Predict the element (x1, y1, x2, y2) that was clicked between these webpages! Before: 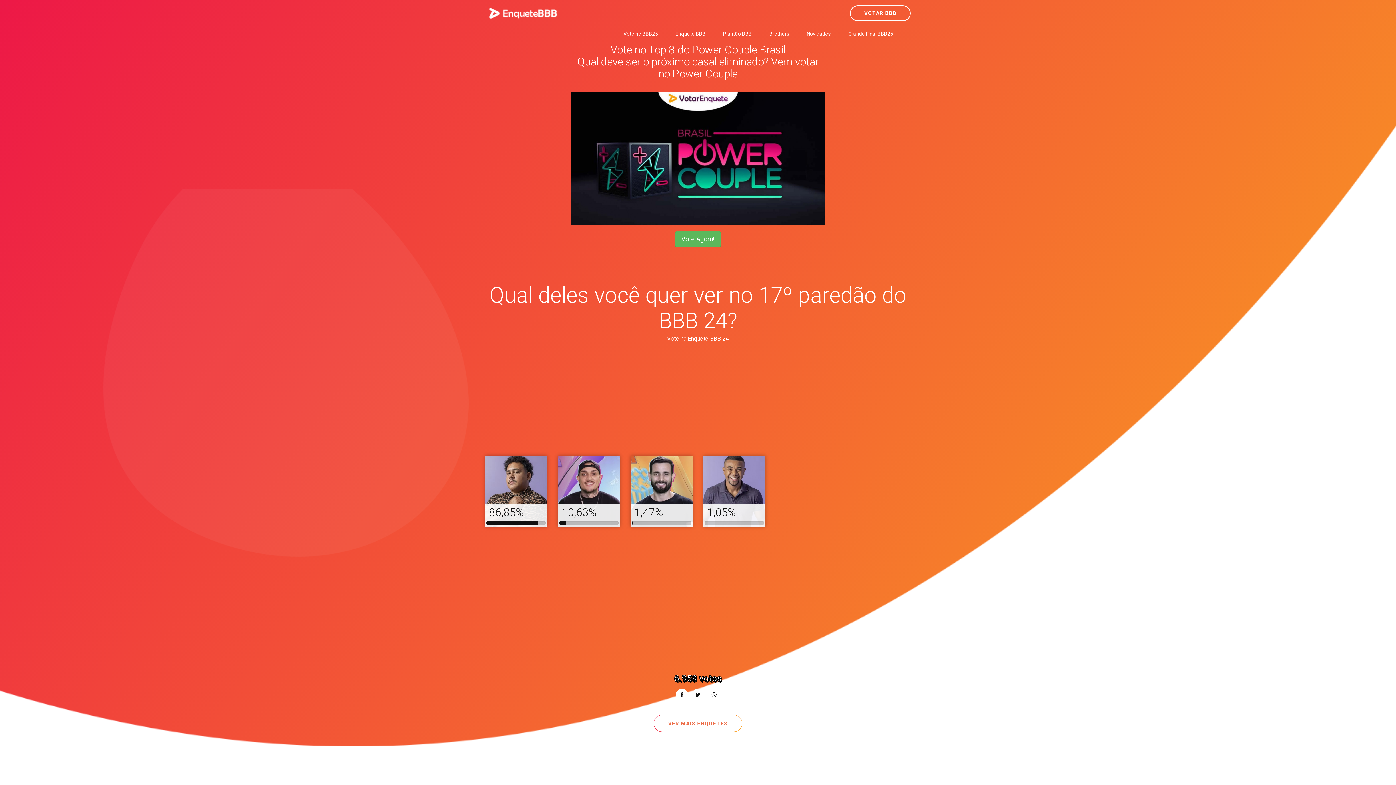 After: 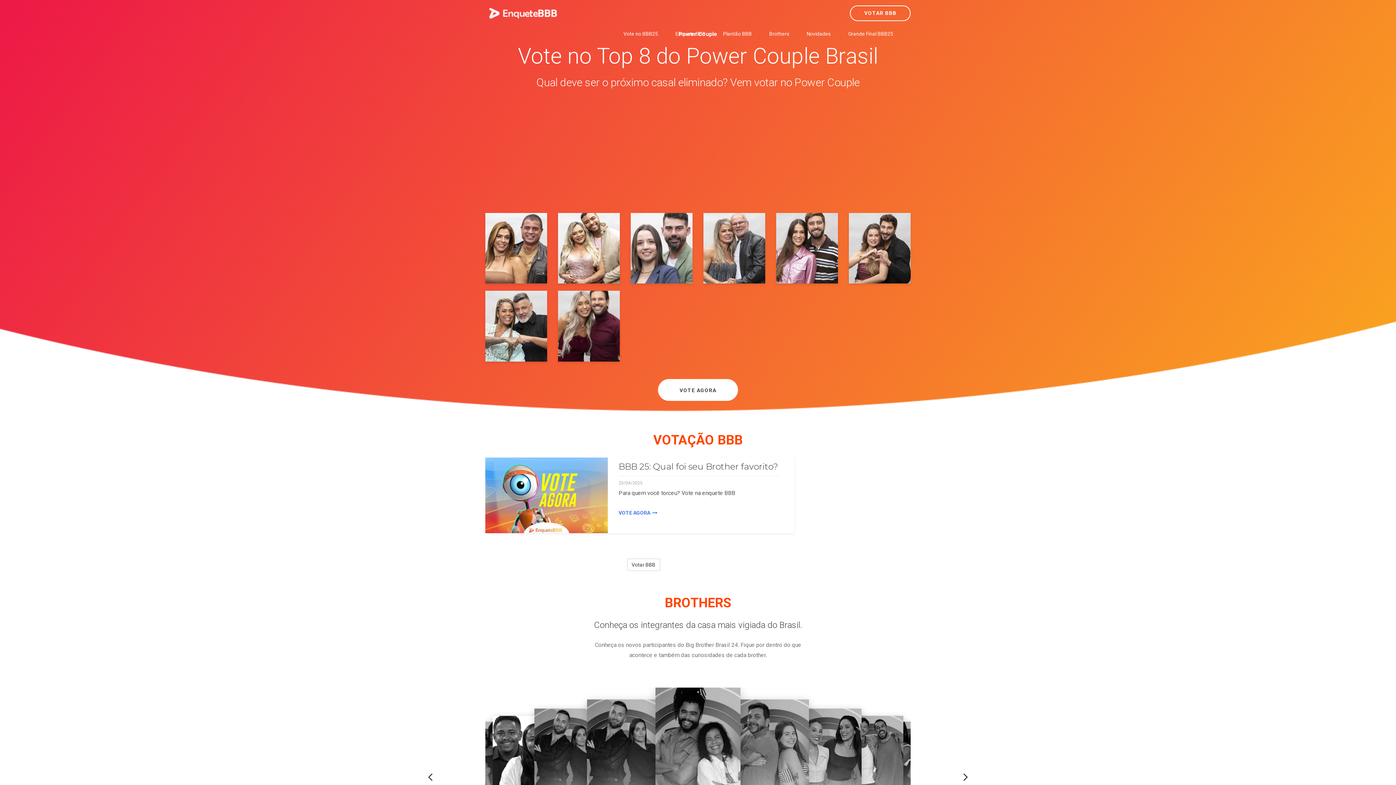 Action: bbox: (480, 0, 566, 26)